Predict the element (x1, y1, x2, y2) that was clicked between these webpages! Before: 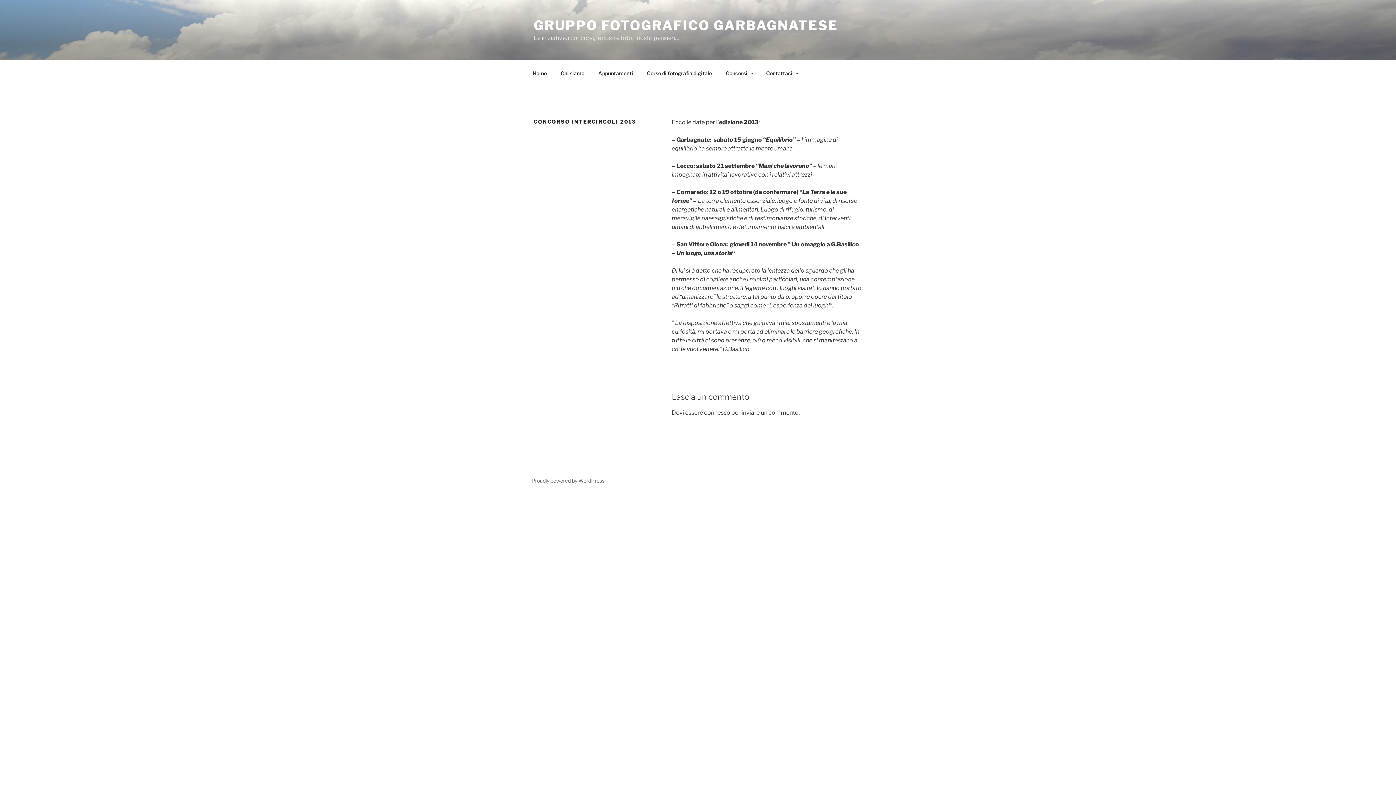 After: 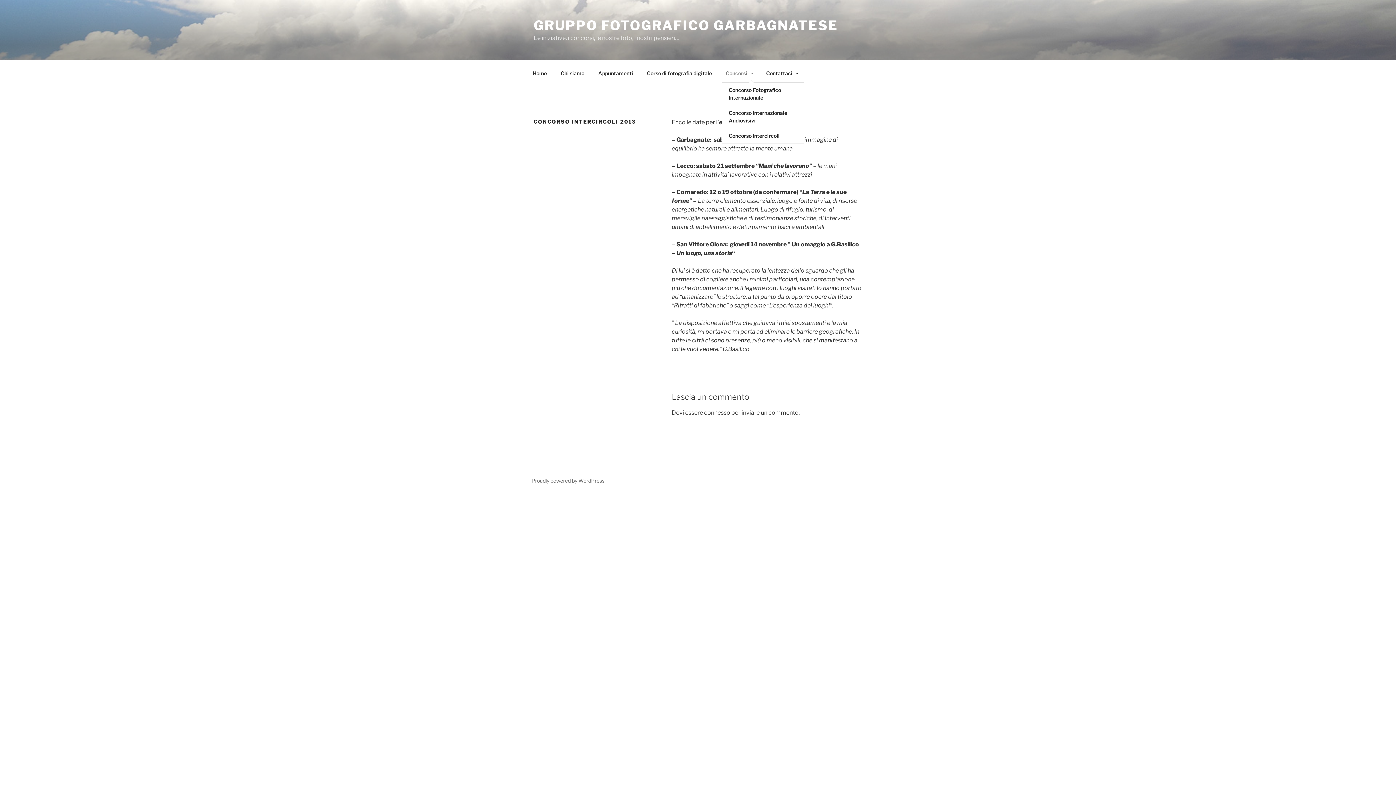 Action: label: Concorsi bbox: (719, 64, 758, 82)